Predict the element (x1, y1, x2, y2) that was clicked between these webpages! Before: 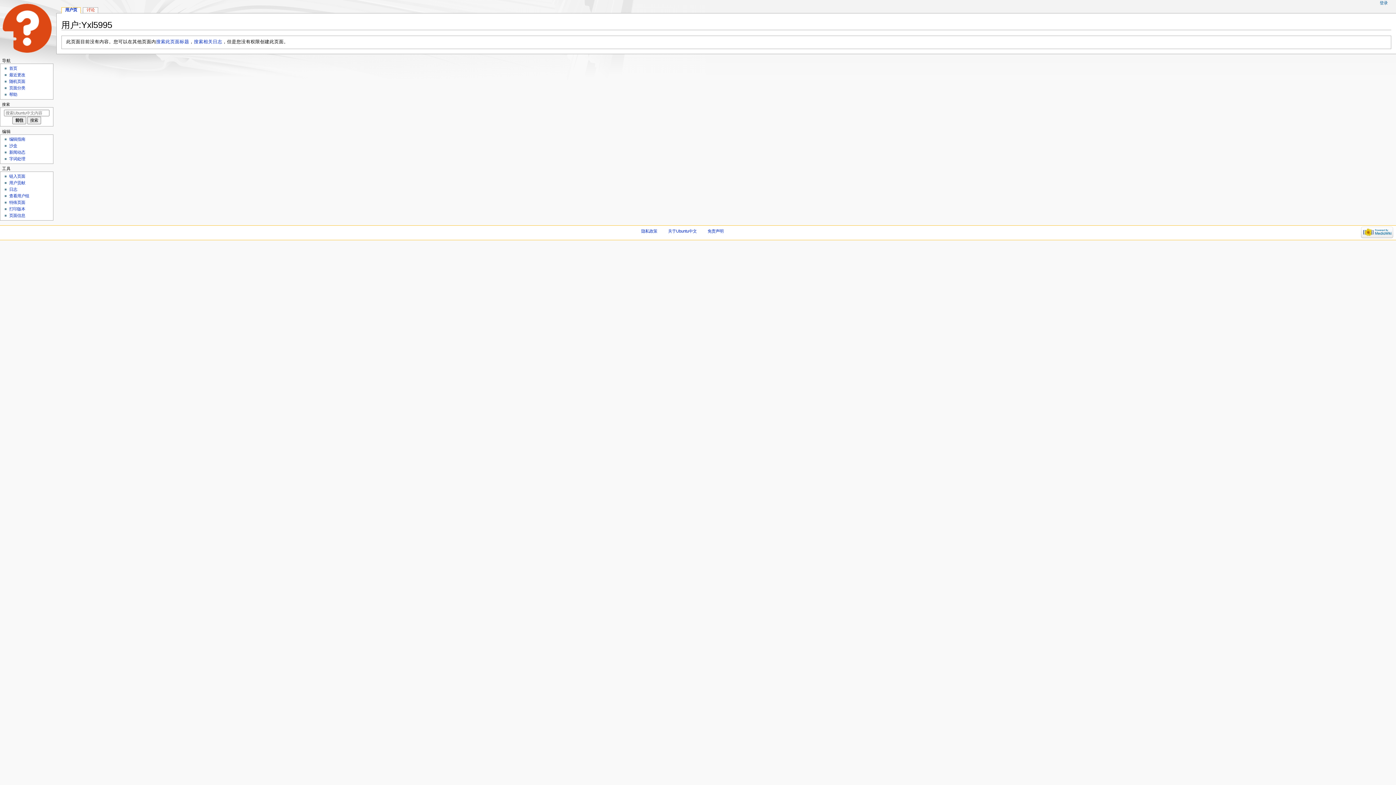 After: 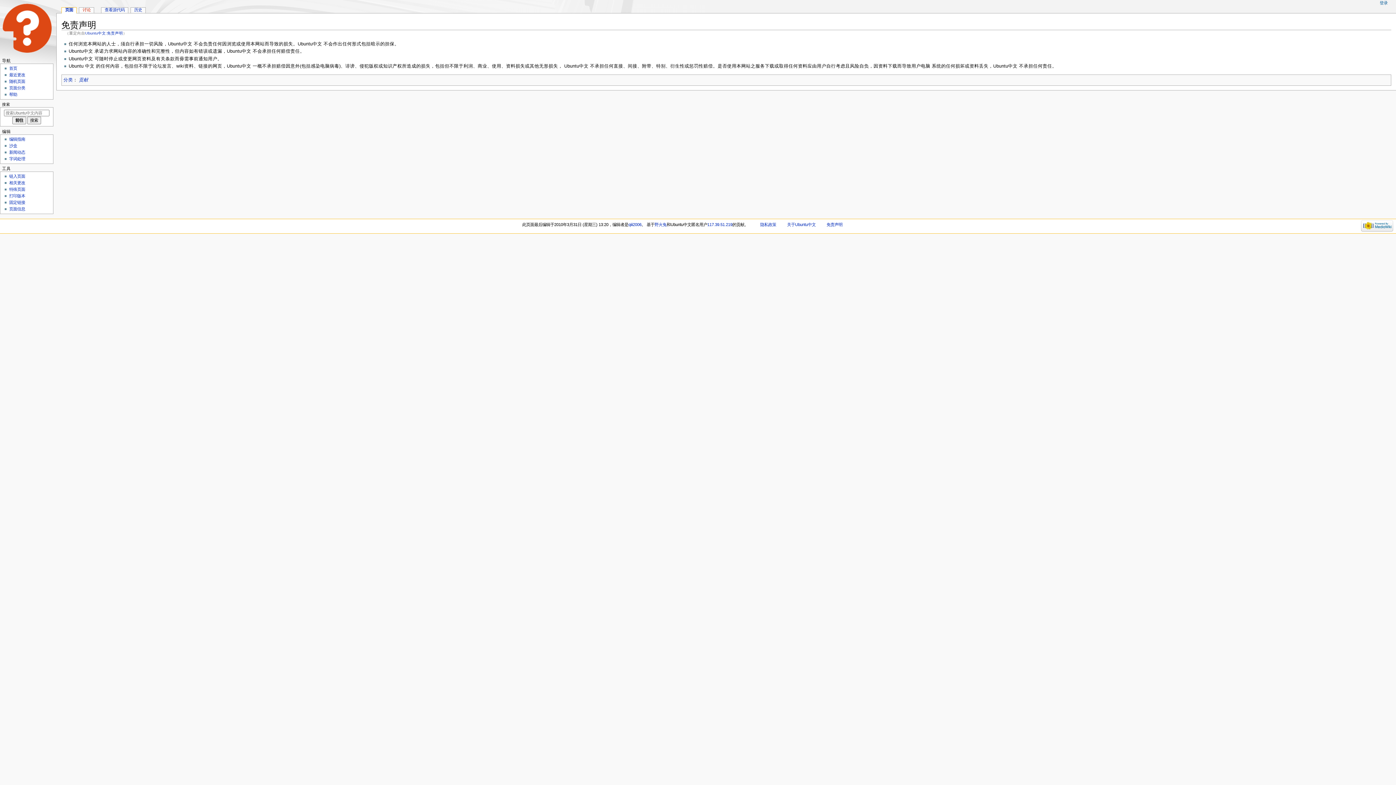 Action: bbox: (707, 229, 723, 233) label: 免责声明